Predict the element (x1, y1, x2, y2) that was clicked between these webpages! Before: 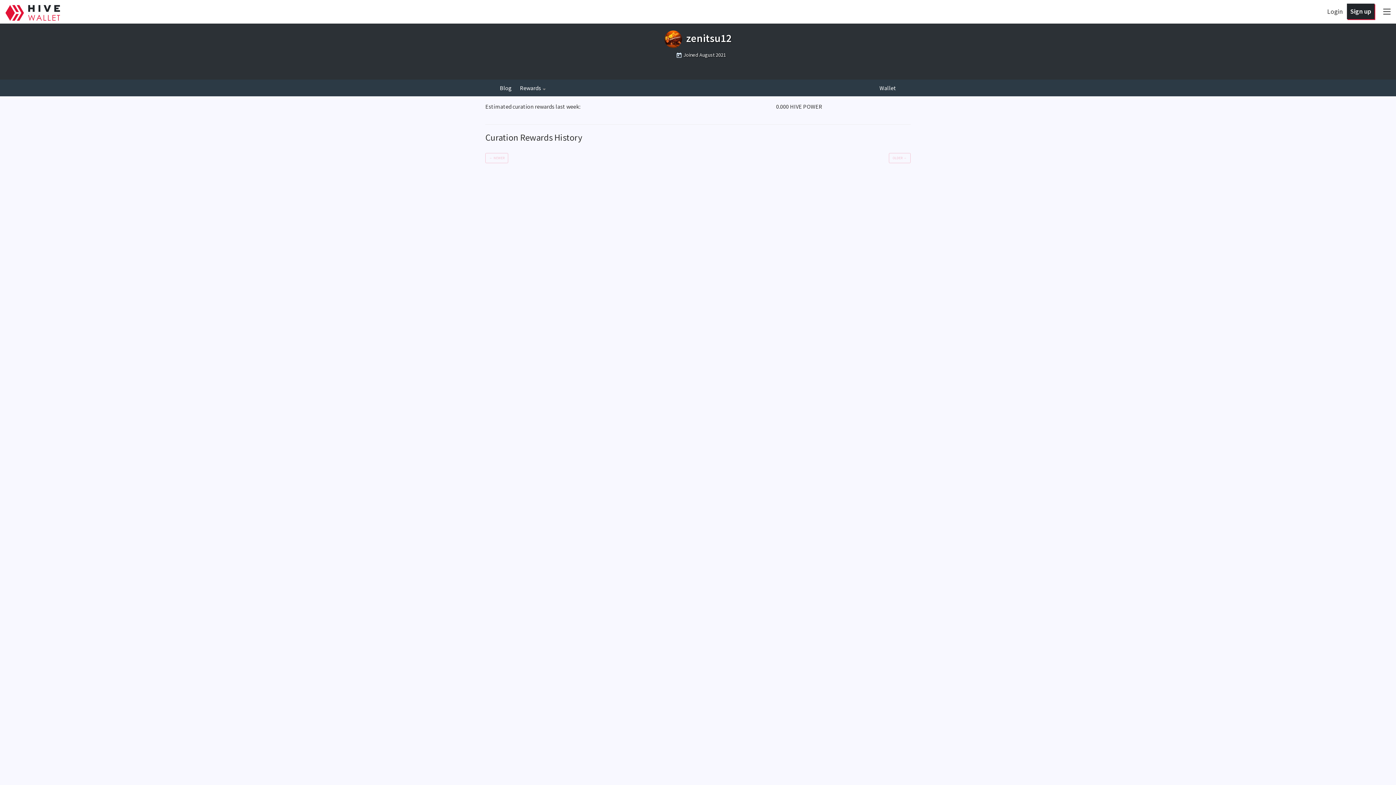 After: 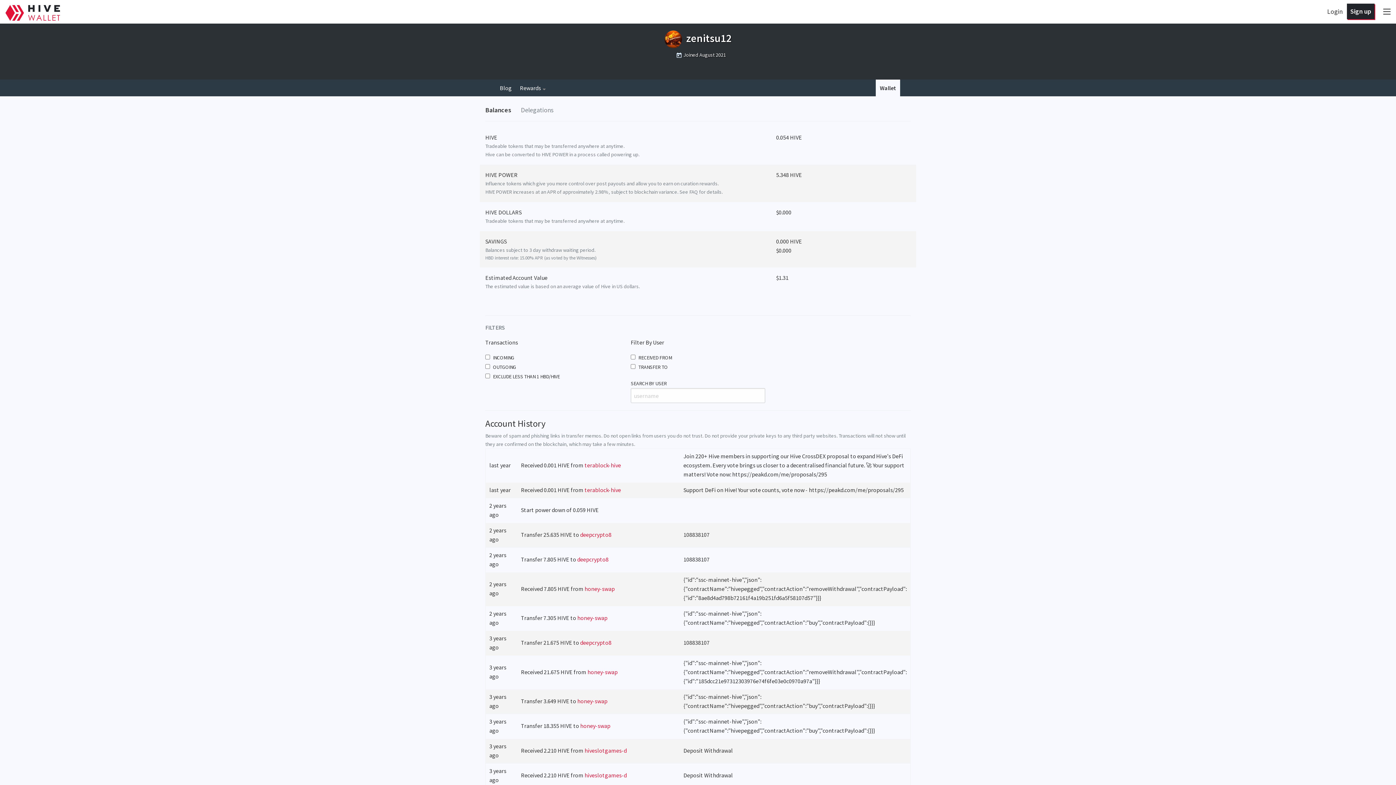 Action: label: Wallet bbox: (875, 79, 900, 96)